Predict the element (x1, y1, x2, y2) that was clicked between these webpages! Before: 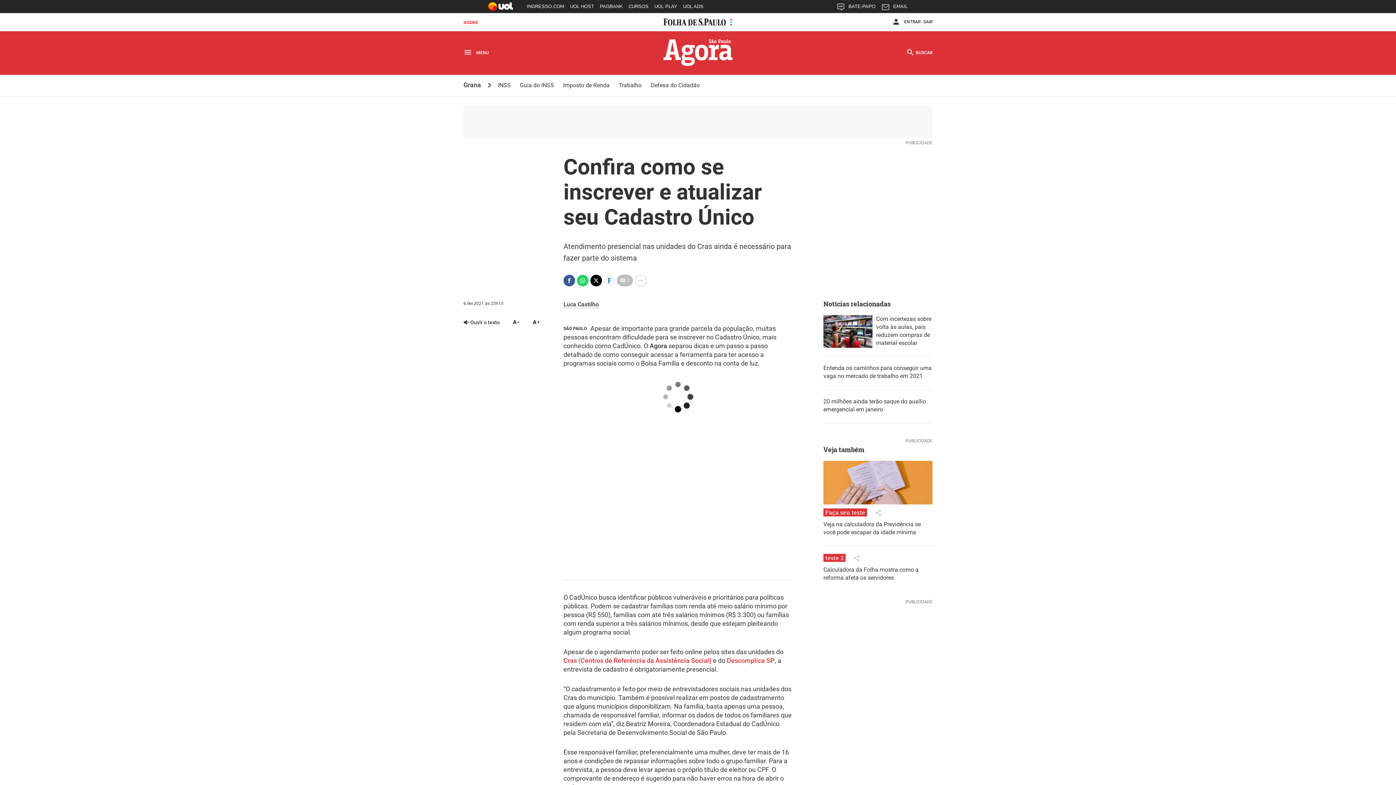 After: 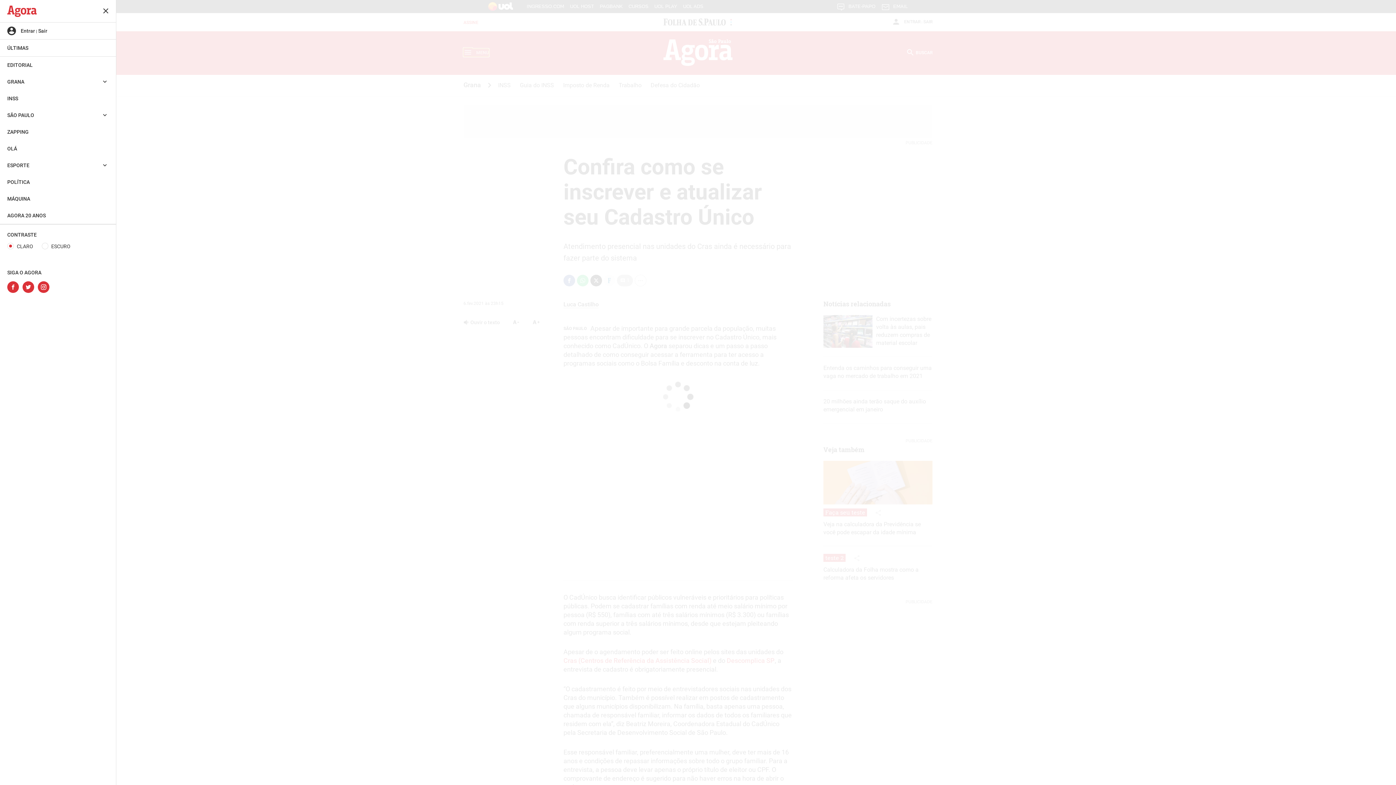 Action: bbox: (463, 48, 489, 56) label:  MENU